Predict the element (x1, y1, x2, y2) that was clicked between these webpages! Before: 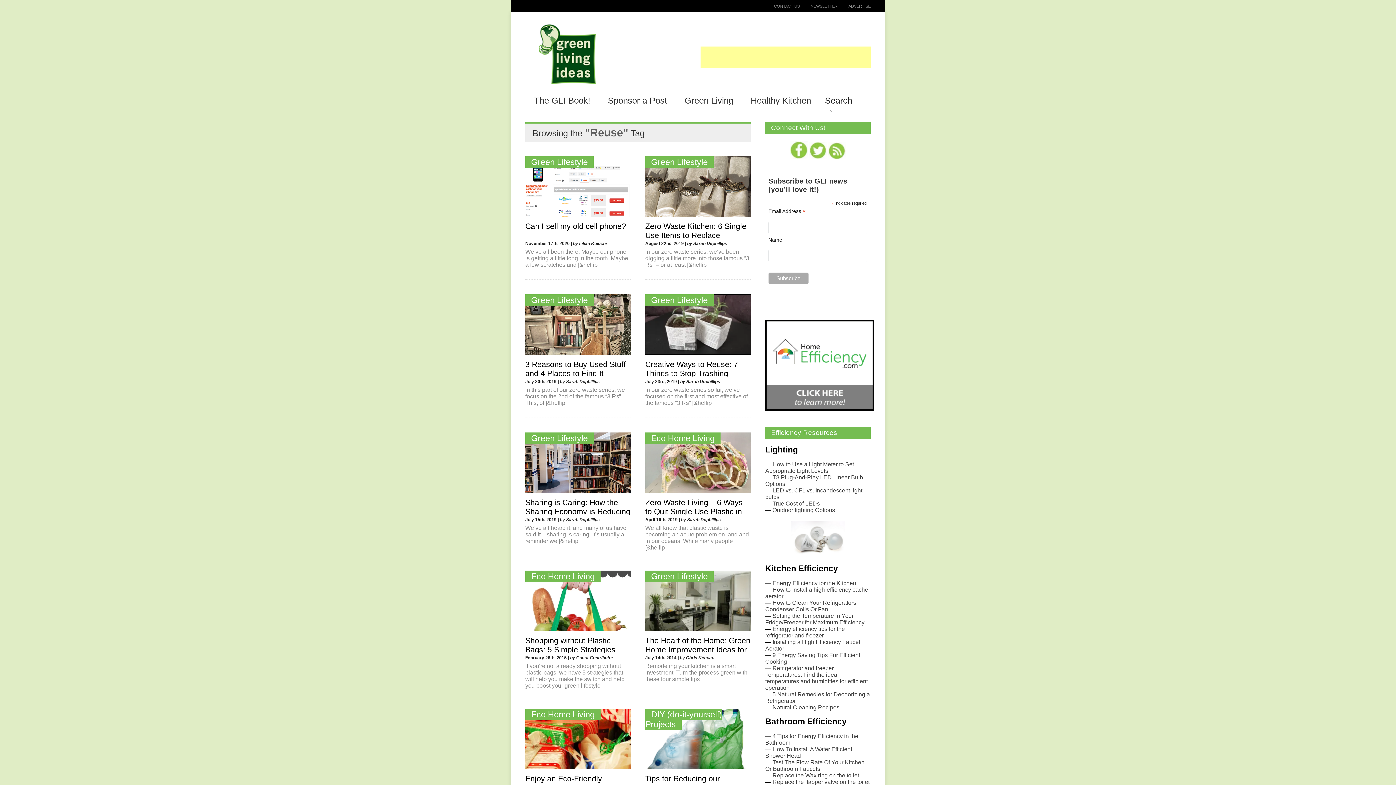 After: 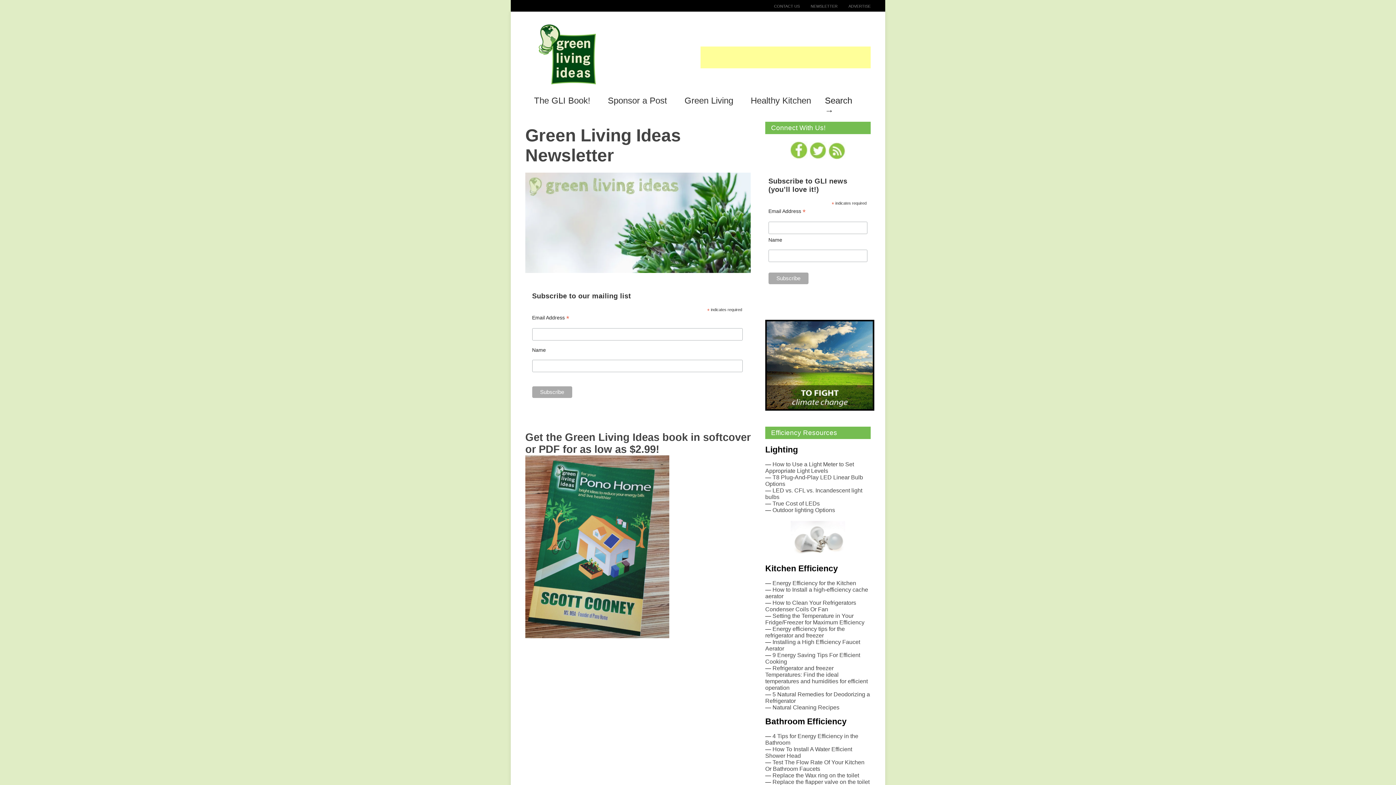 Action: label: NEWSLETTER bbox: (800, 4, 837, 8)